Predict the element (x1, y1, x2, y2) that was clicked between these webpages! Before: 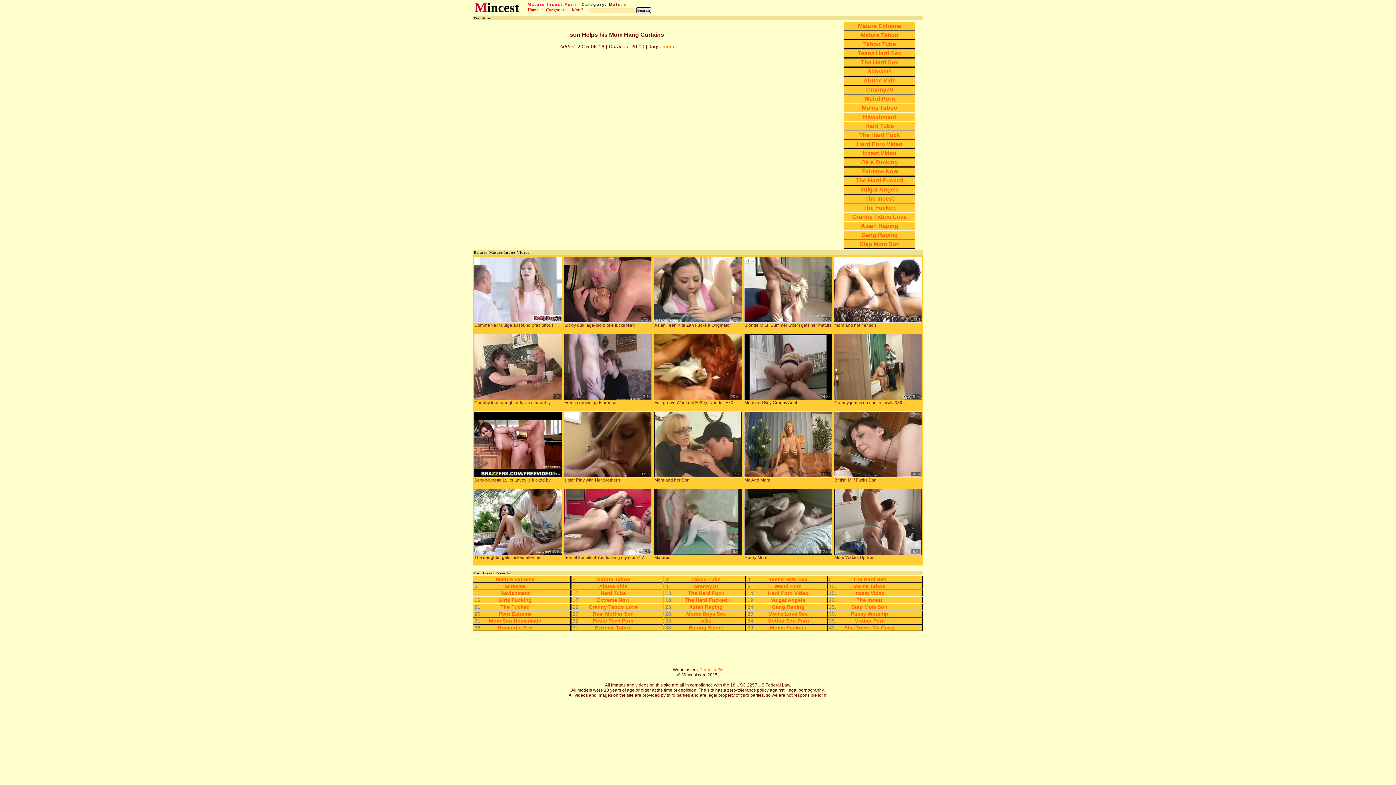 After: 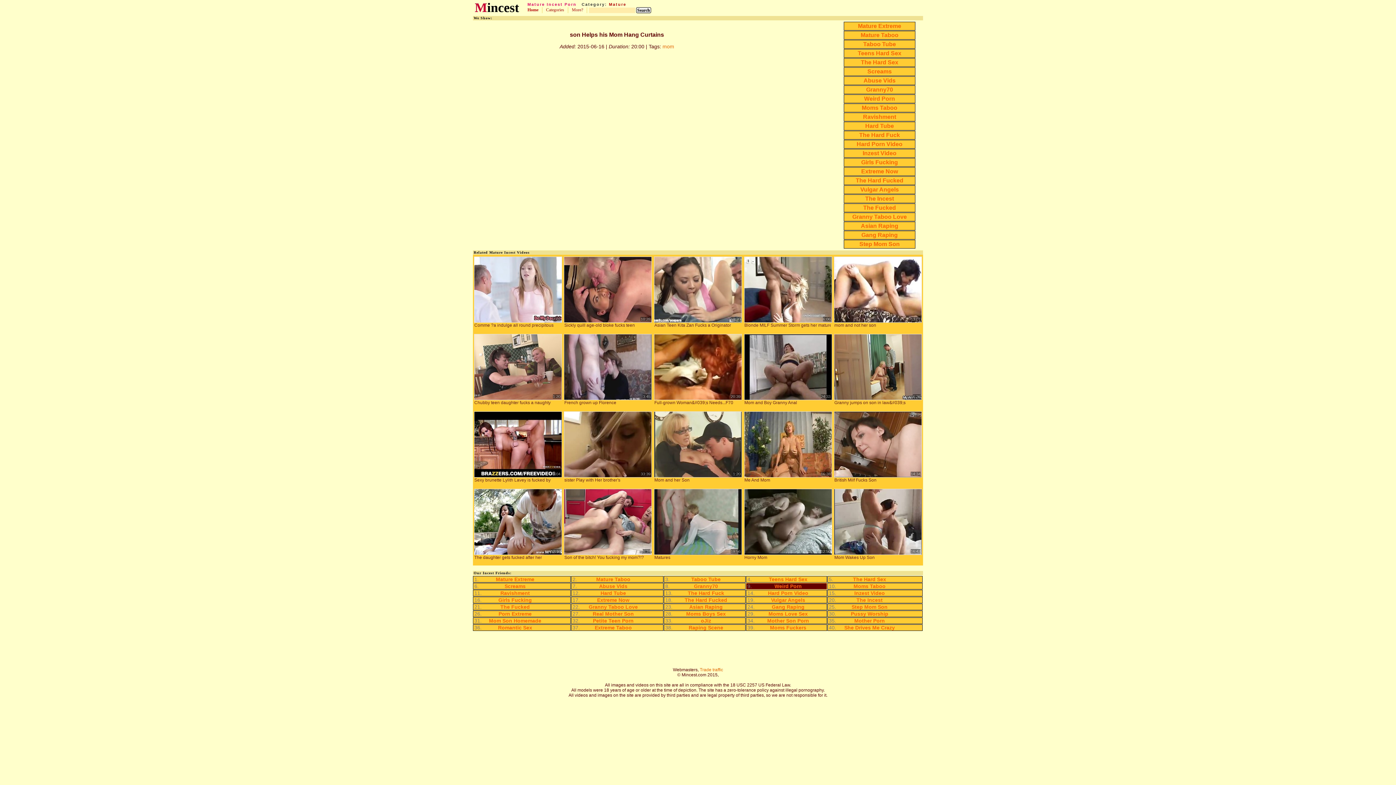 Action: label: Weird Porn bbox: (753, 583, 822, 589)